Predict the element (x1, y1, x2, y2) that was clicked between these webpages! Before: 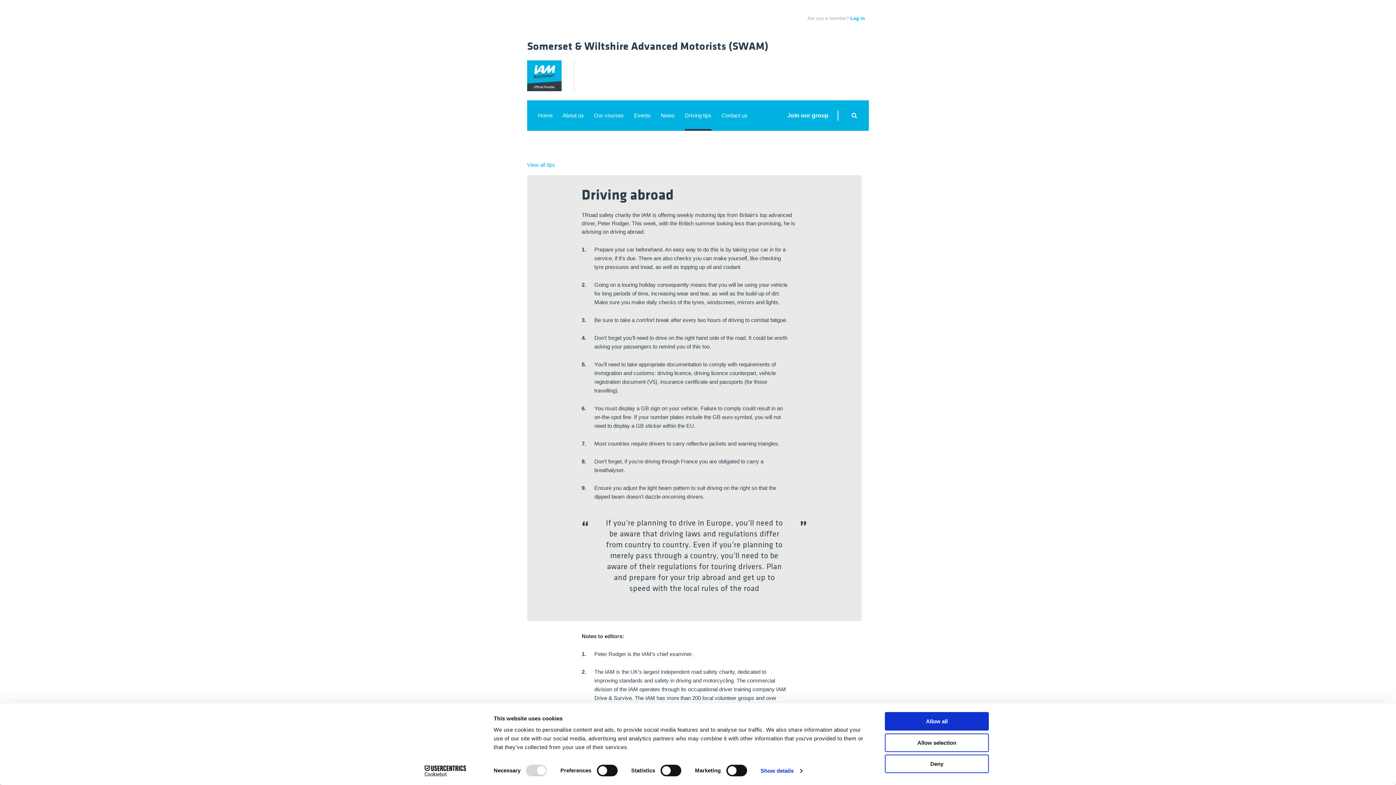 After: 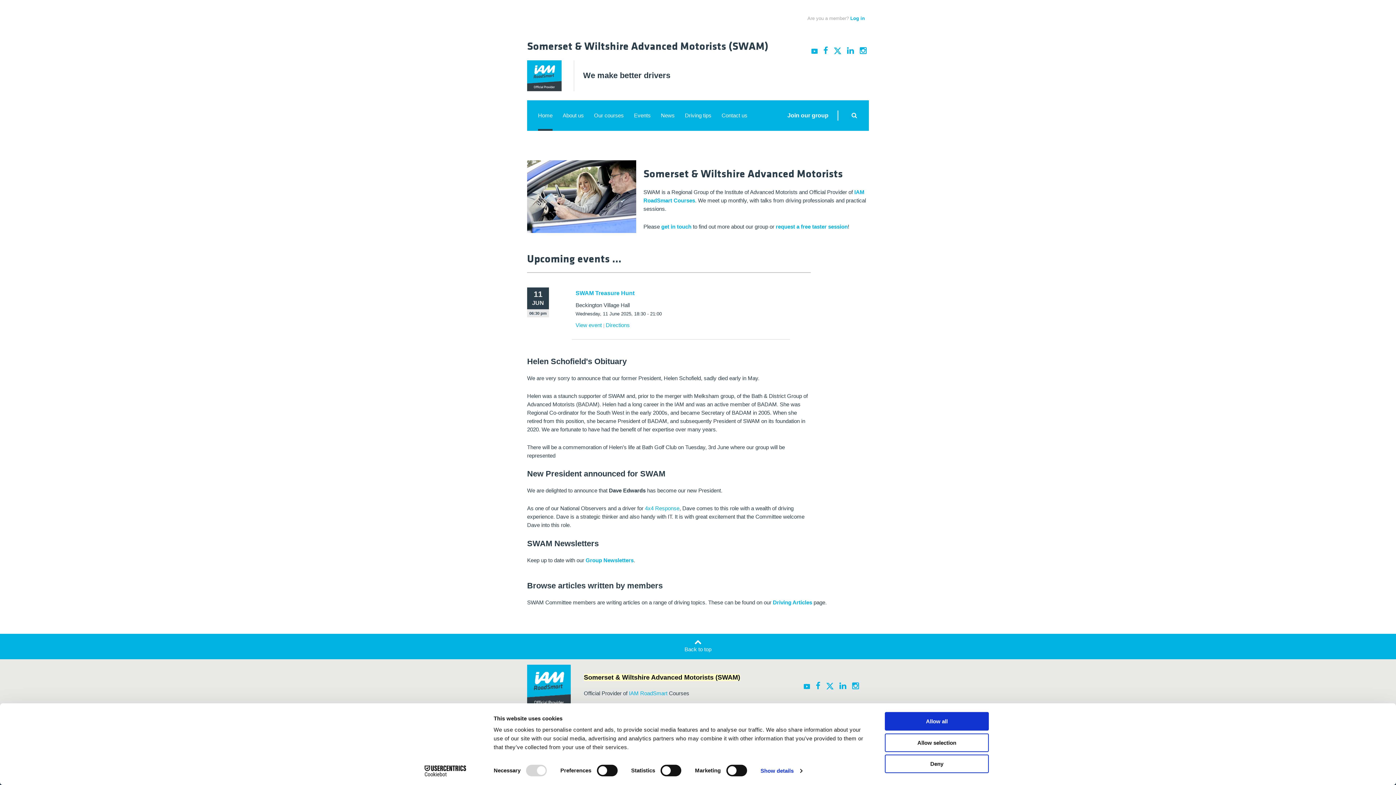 Action: label: Home bbox: (538, 100, 552, 130)